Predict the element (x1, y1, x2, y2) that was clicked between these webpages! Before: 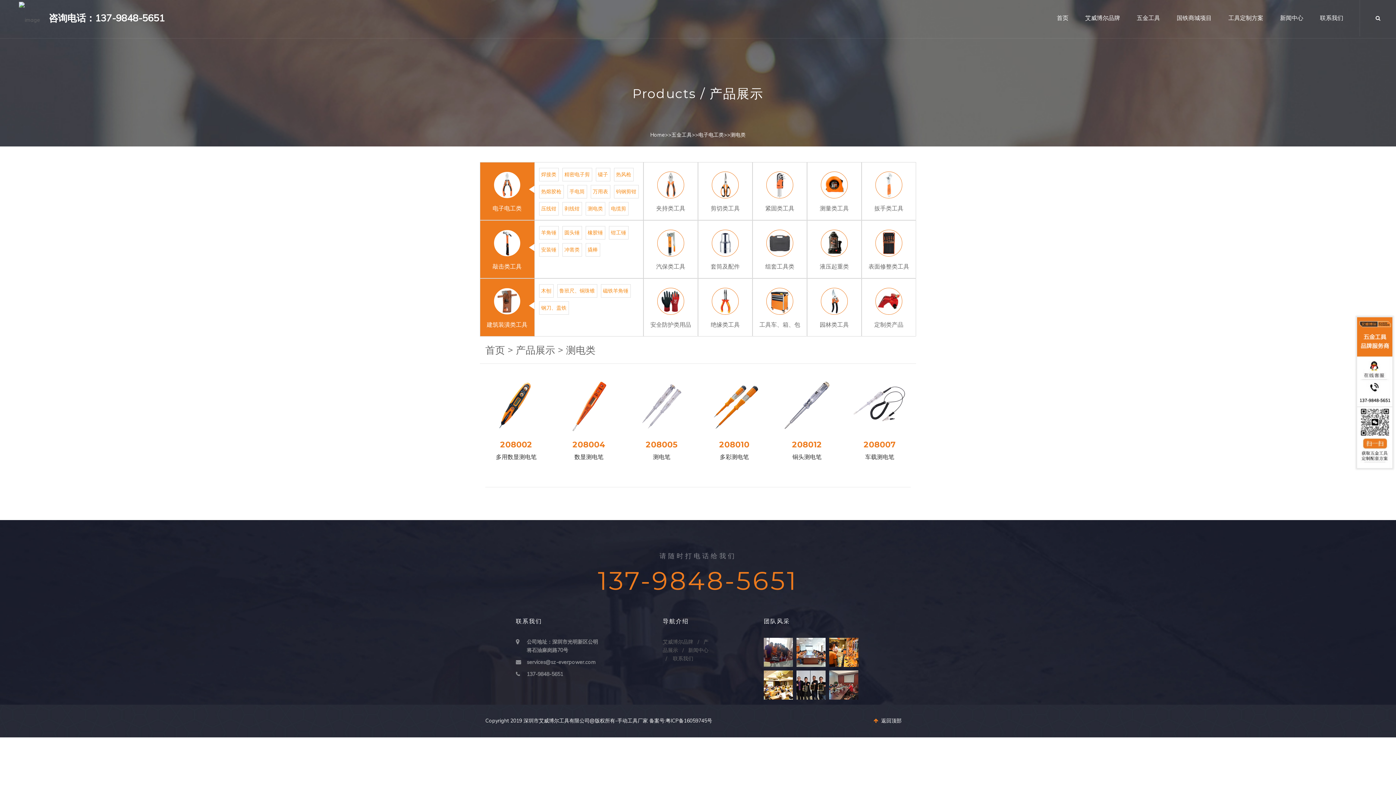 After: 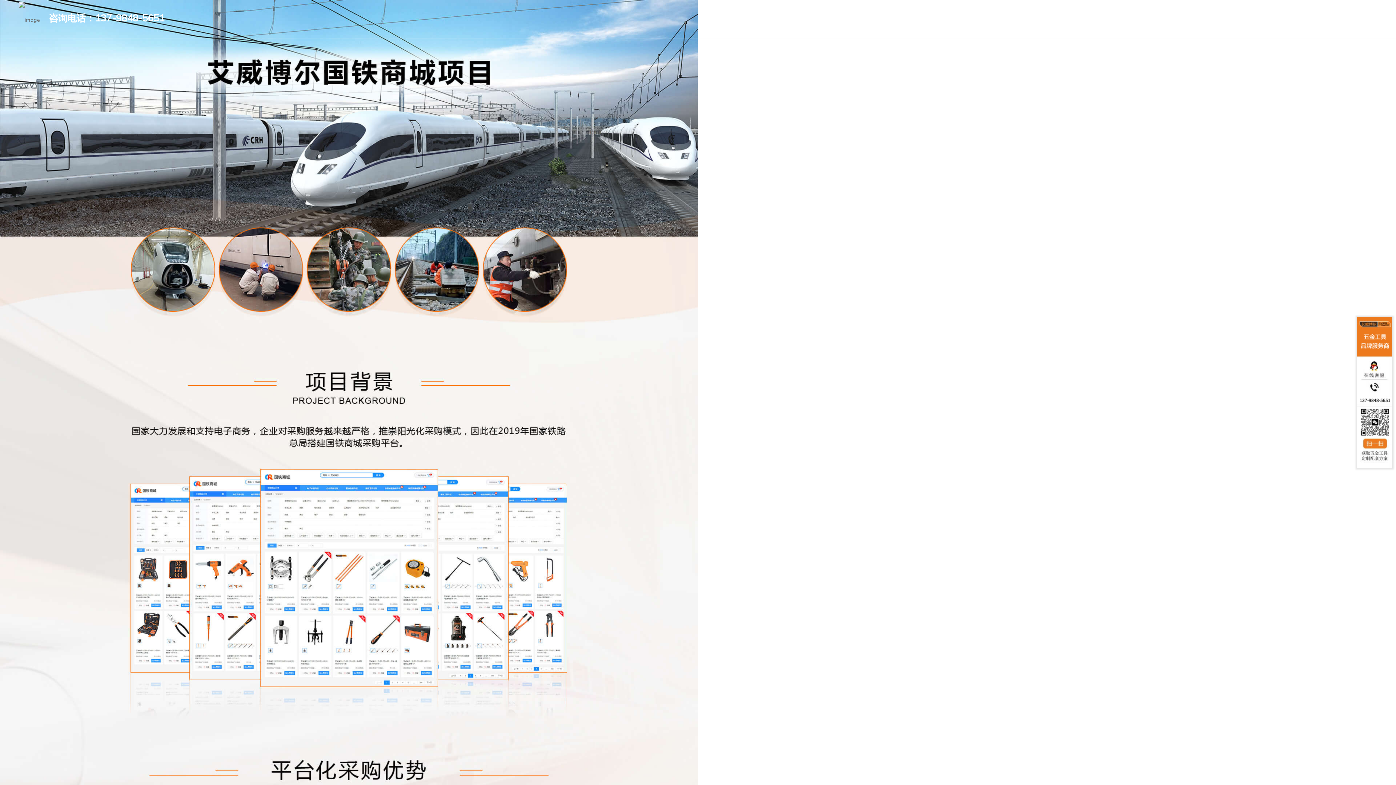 Action: bbox: (1175, 0, 1213, 36) label: 国铁商城项目